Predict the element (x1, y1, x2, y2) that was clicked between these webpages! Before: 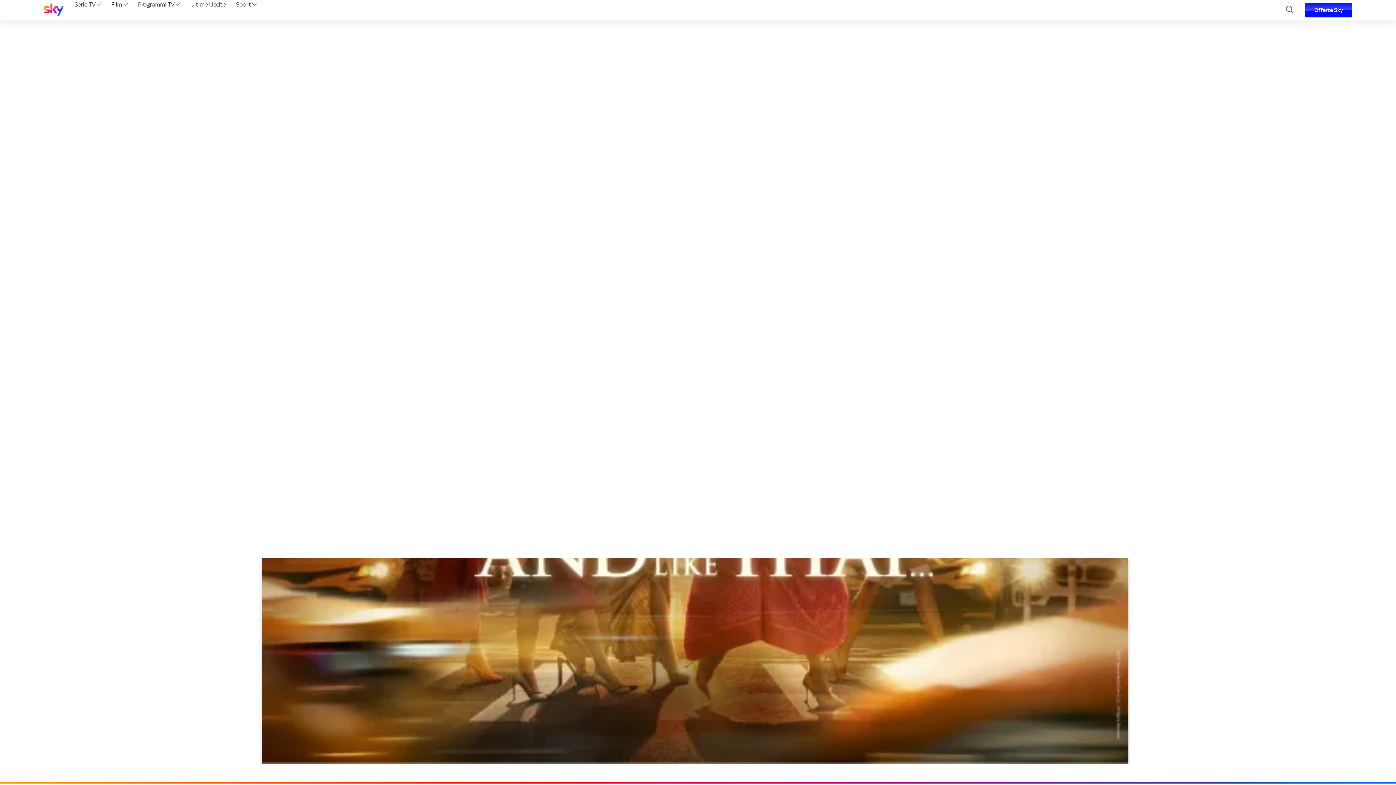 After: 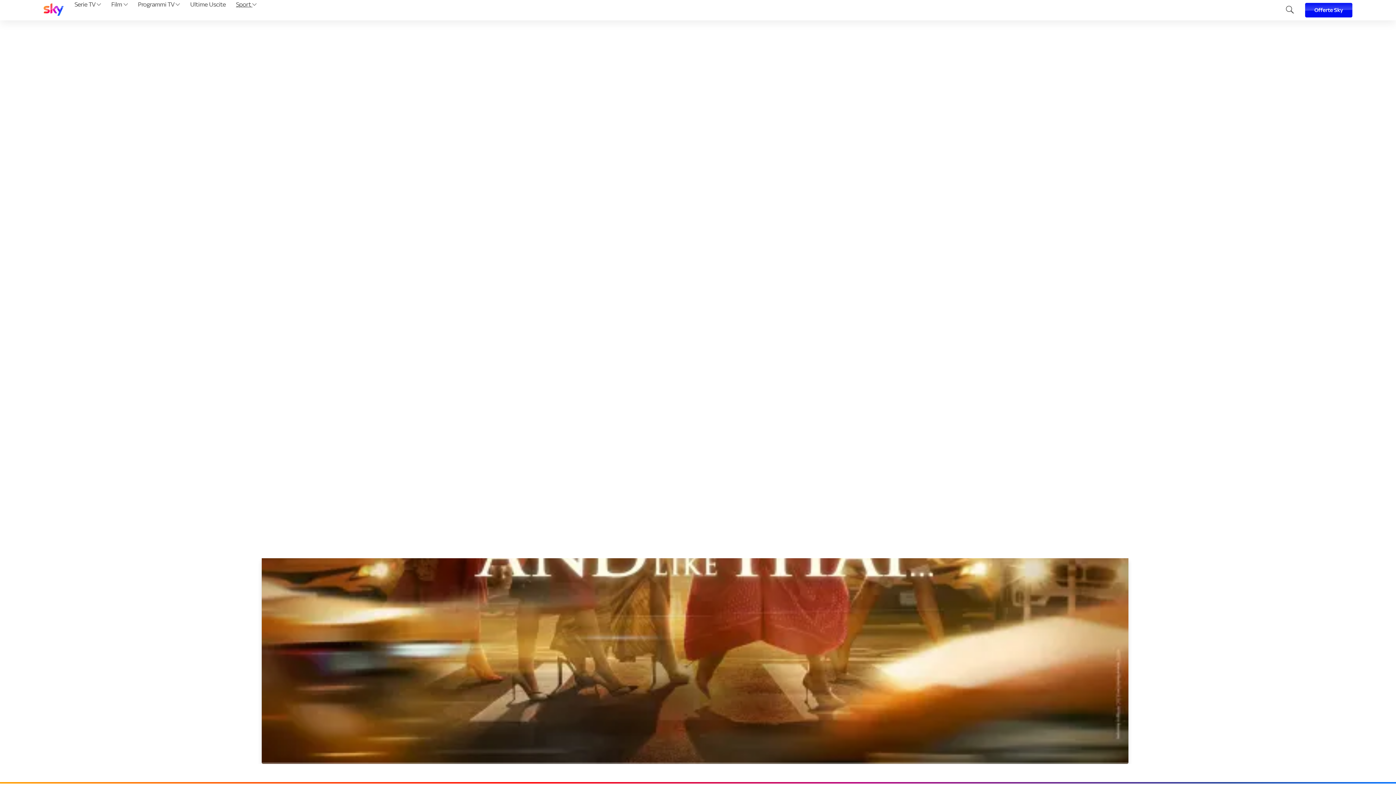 Action: bbox: (233, 0, 259, 20) label: Sport 